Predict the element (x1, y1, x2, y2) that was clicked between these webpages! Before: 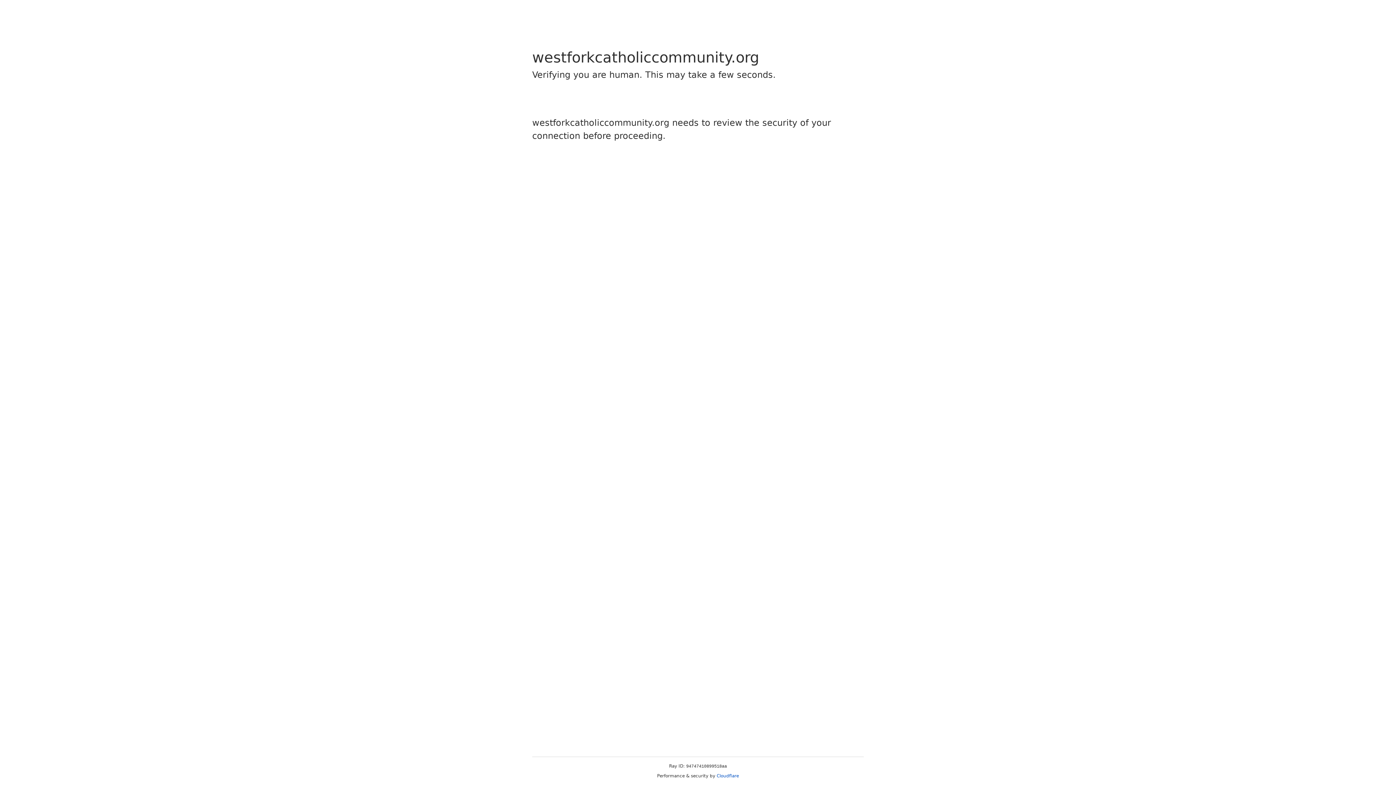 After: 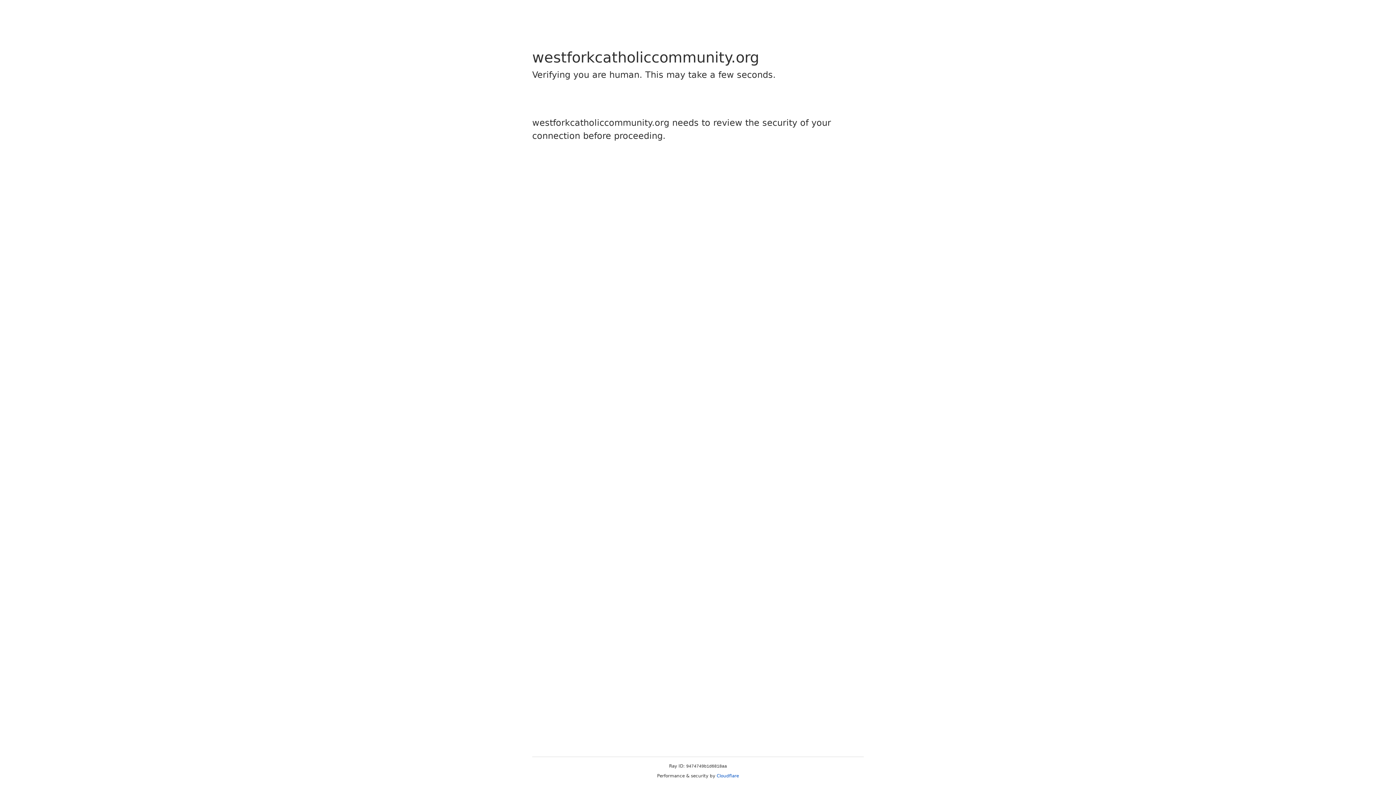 Action: label: Cloudflare bbox: (716, 773, 739, 778)